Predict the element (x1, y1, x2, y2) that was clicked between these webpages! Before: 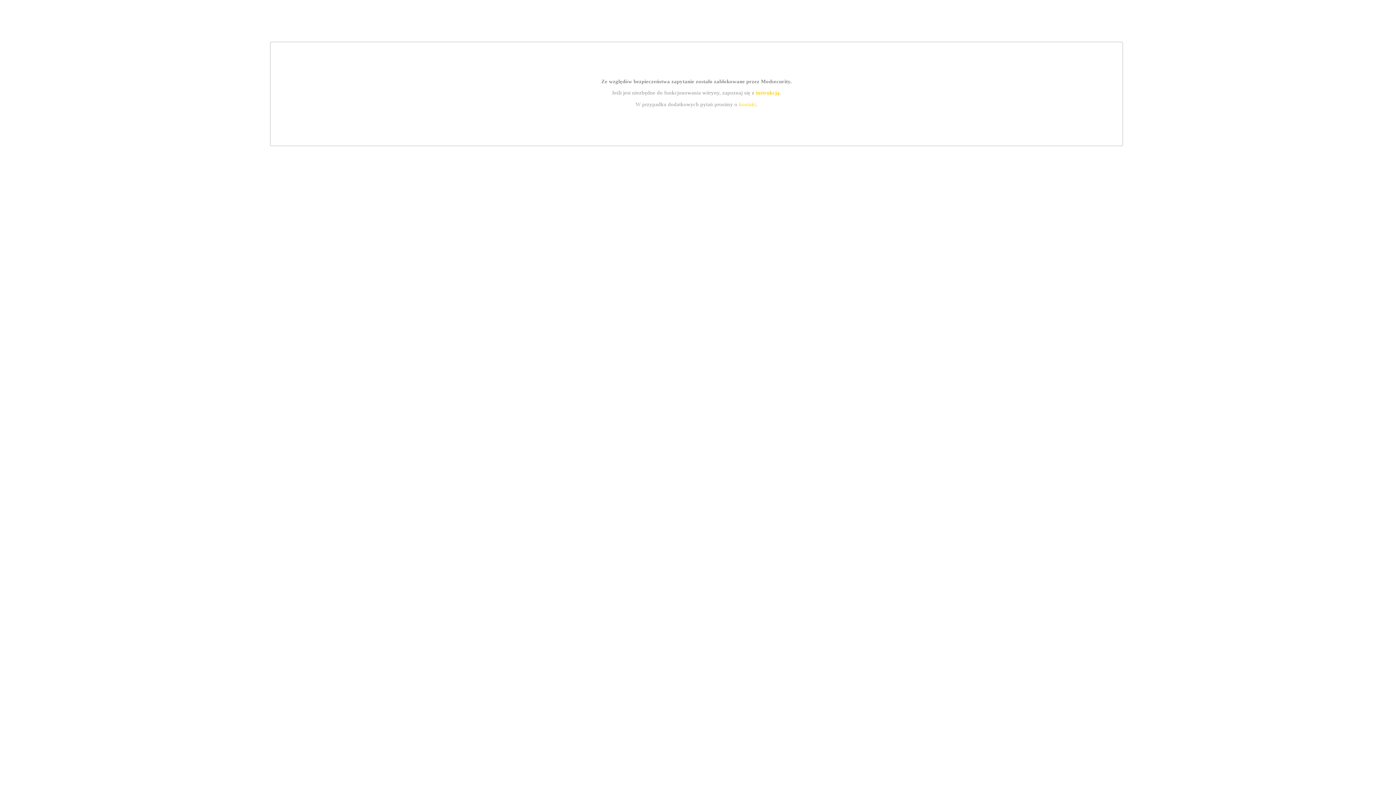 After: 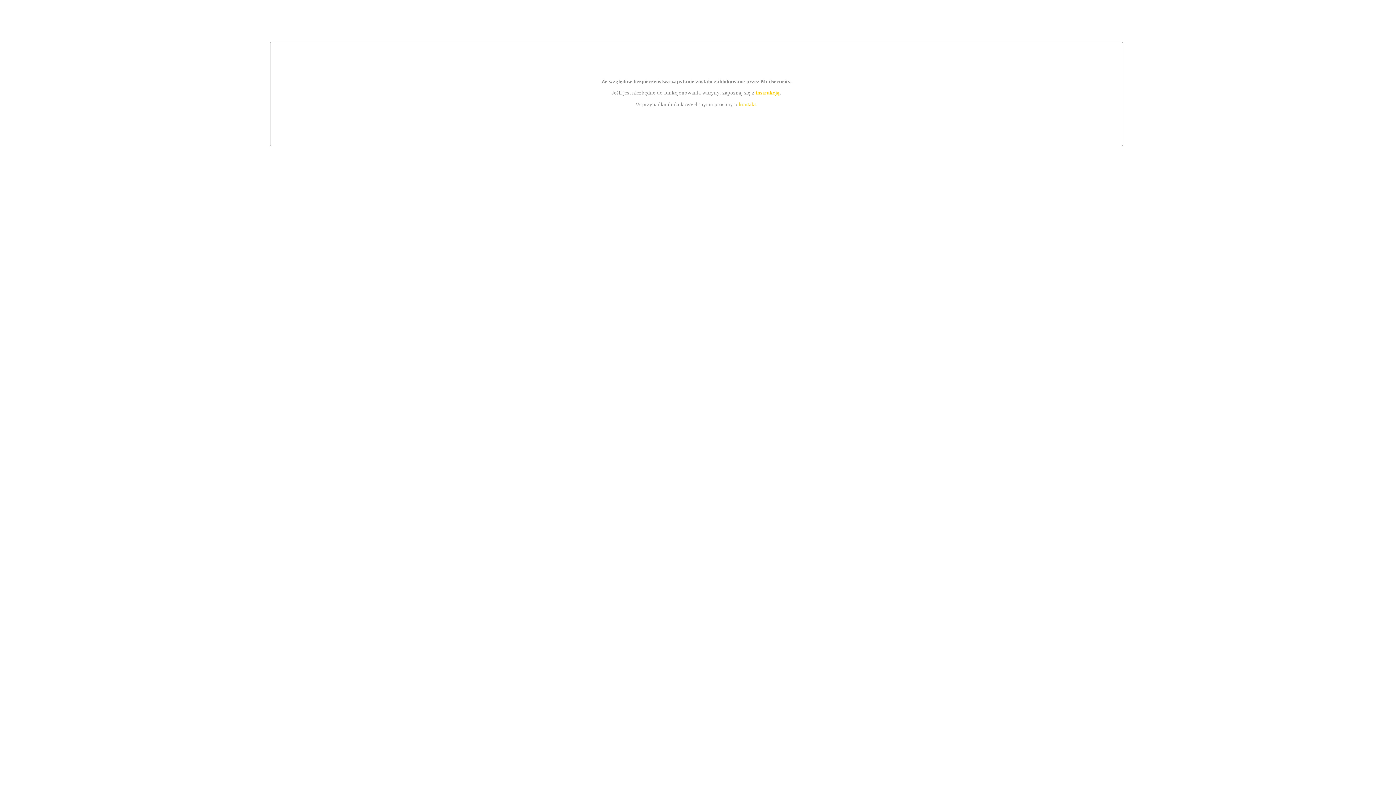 Action: label: kontakt bbox: (739, 101, 756, 107)